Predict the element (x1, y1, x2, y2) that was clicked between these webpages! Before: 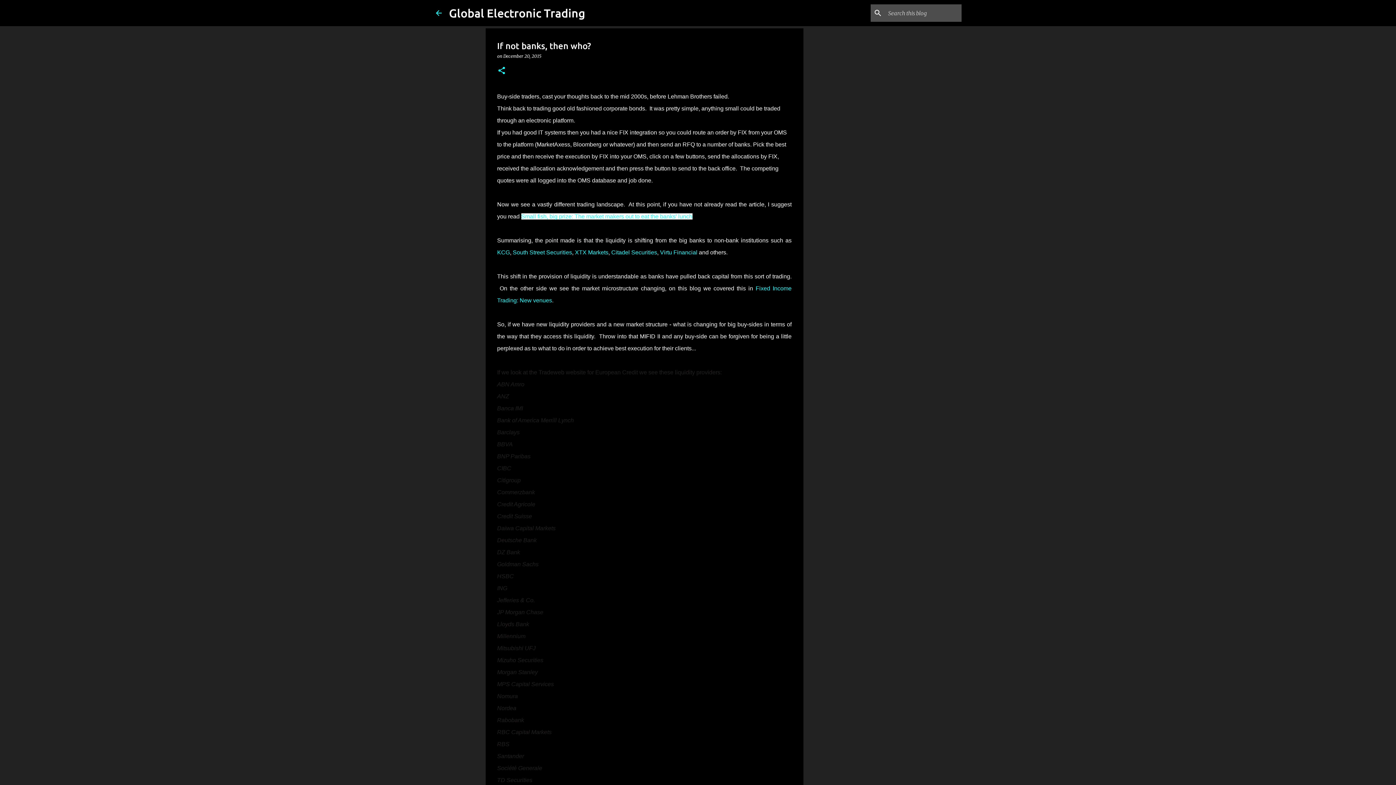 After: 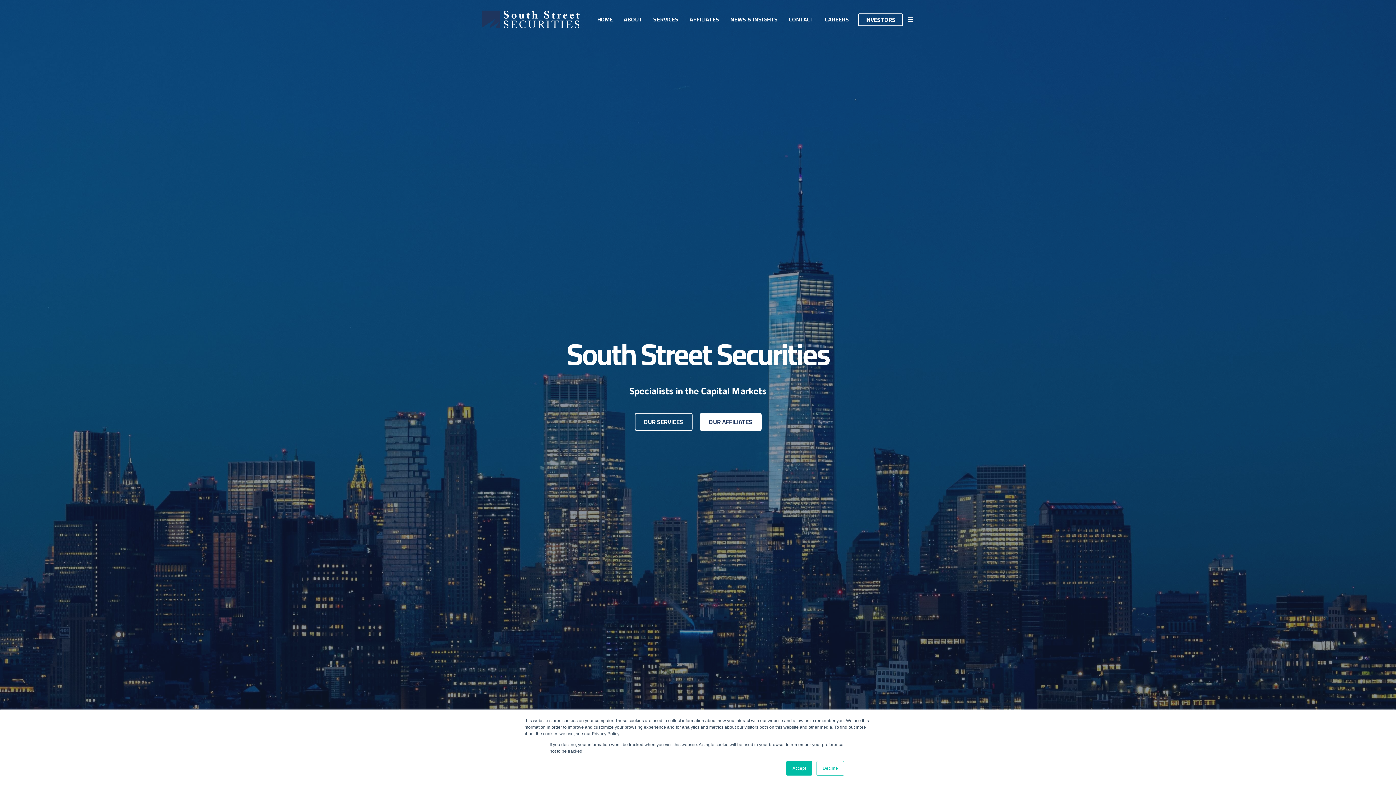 Action: bbox: (512, 249, 572, 255) label: South Street Securities